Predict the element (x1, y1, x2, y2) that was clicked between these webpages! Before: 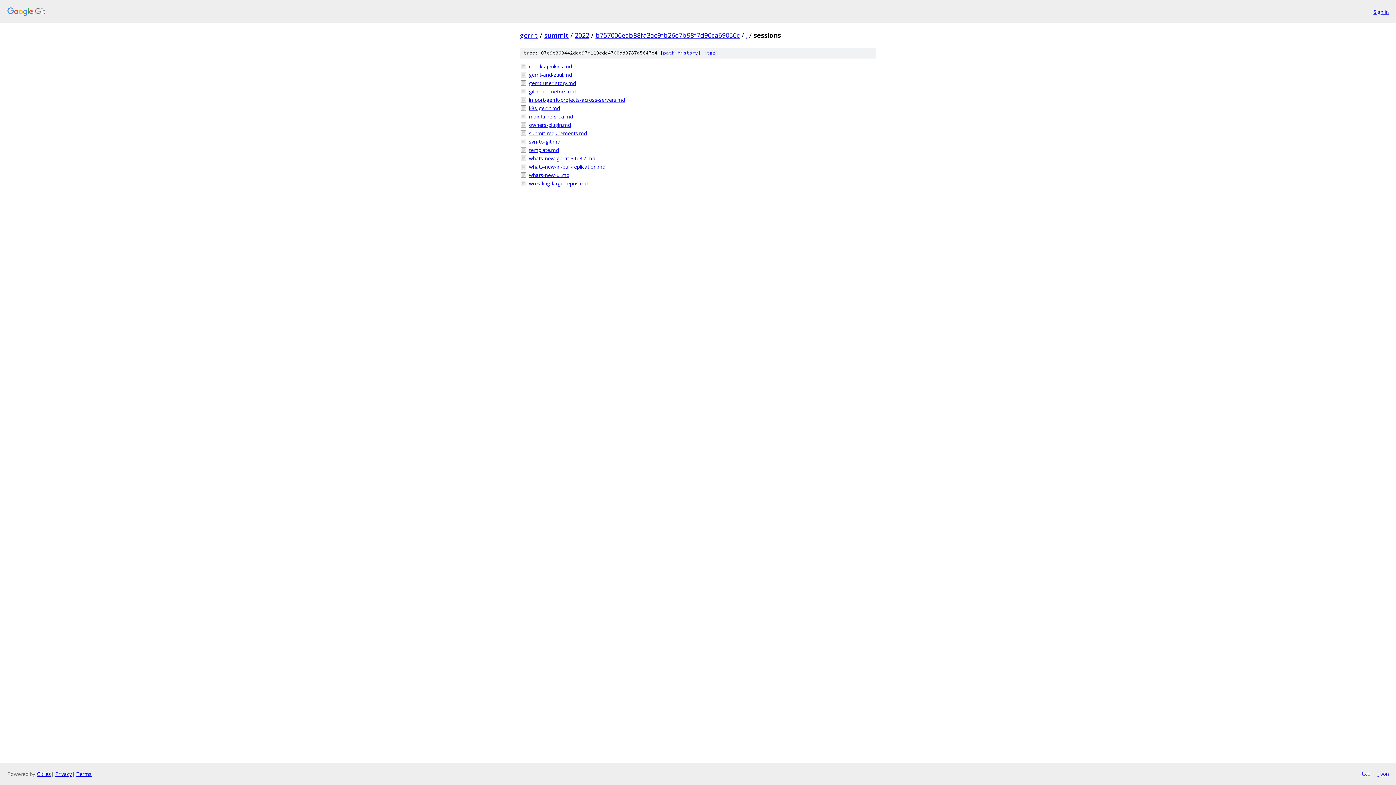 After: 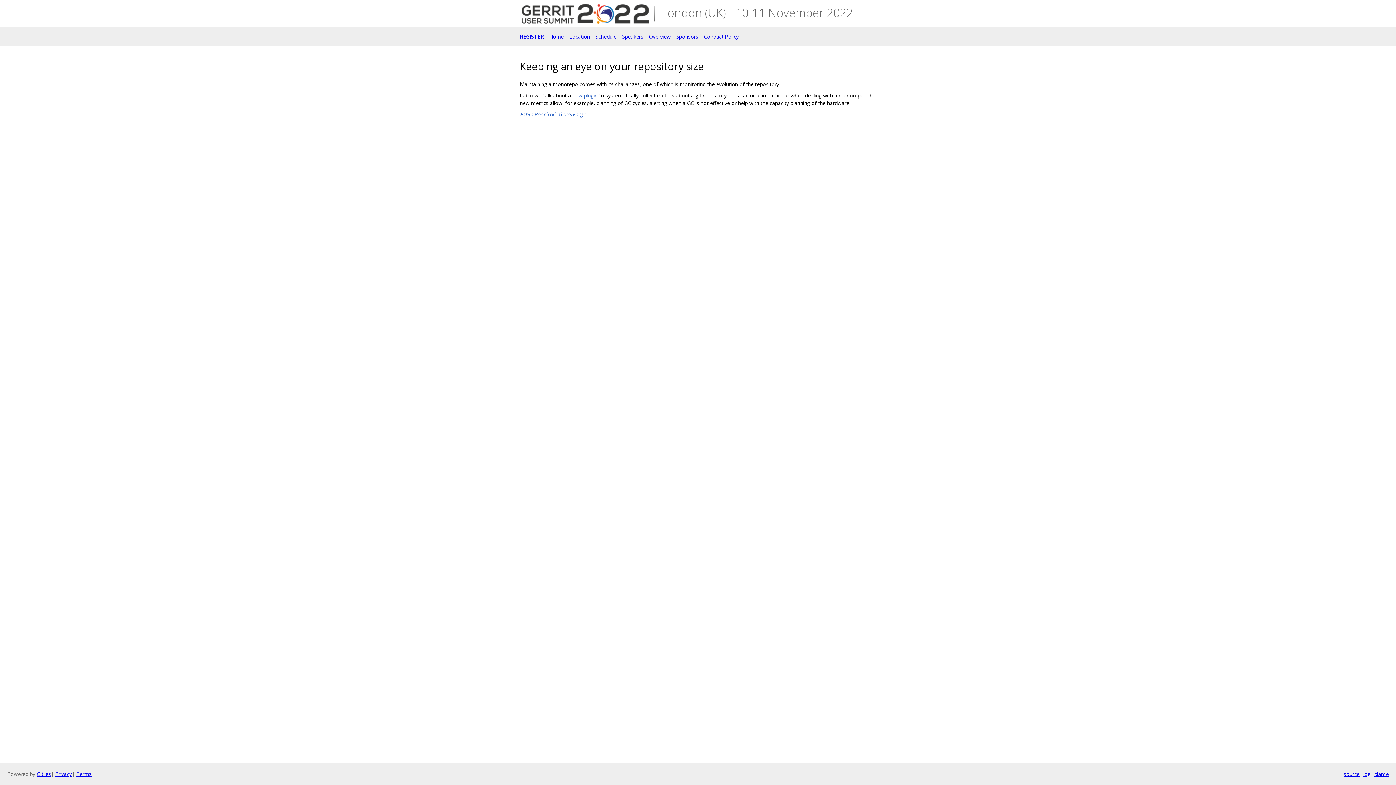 Action: bbox: (529, 87, 876, 95) label: git-repo-metrics.md